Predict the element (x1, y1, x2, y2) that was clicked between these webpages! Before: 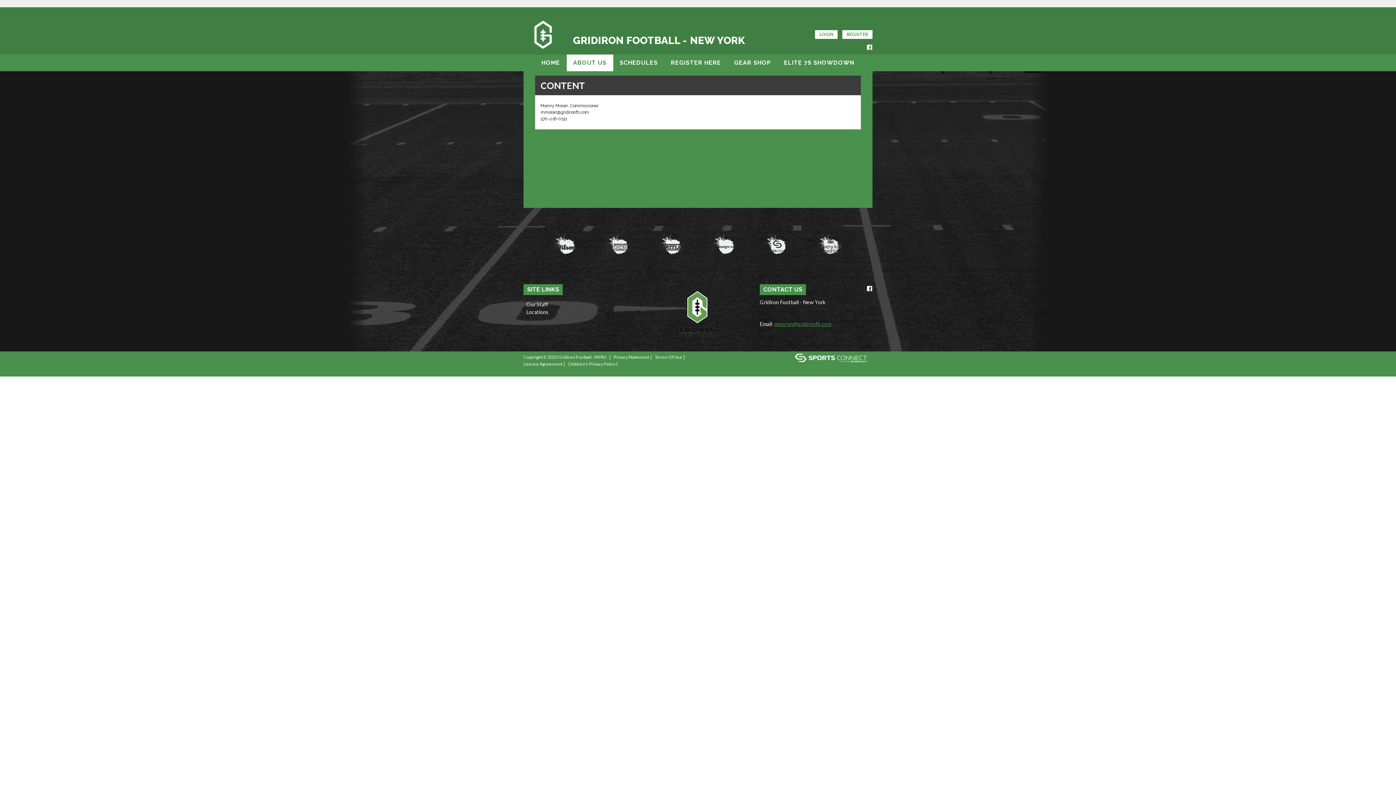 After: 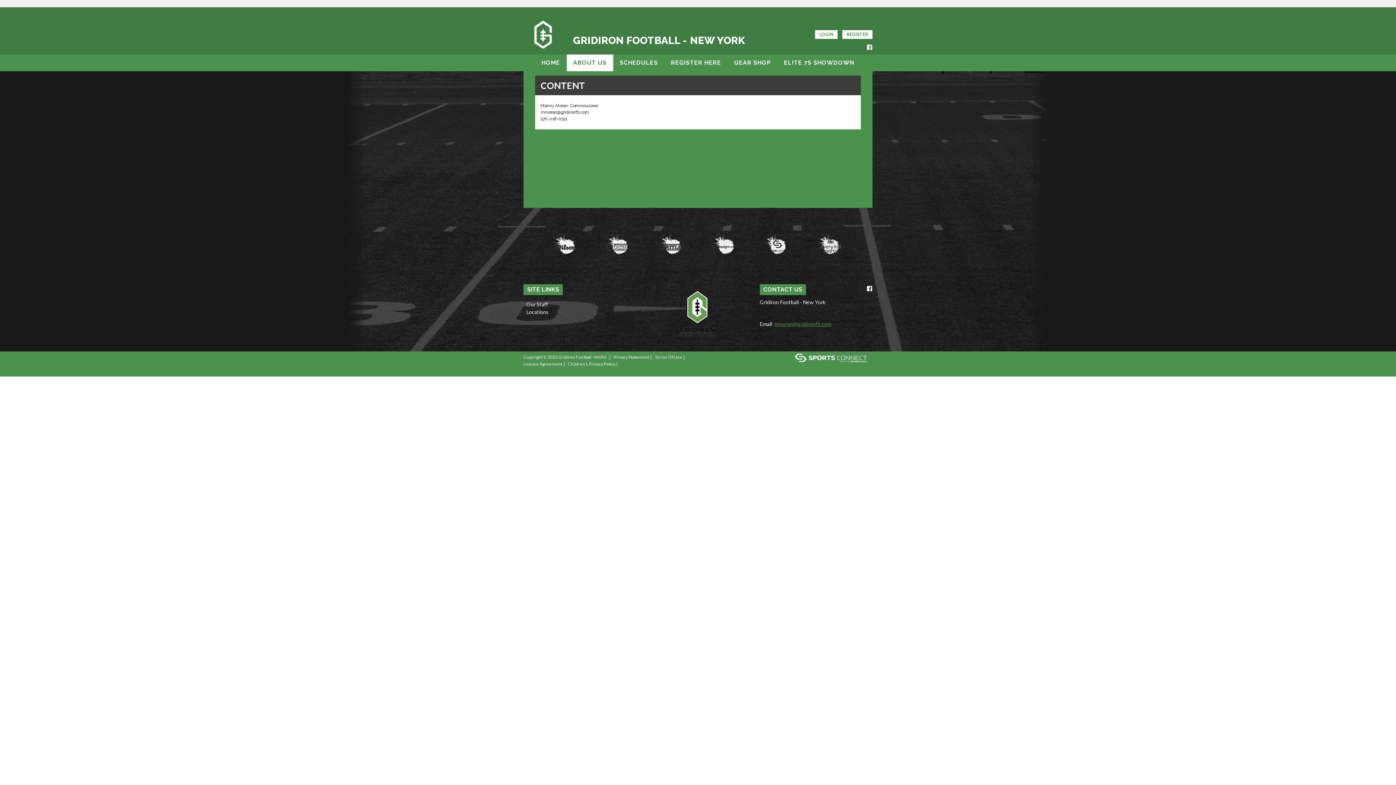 Action: bbox: (523, 361, 562, 366) label: License Agreement